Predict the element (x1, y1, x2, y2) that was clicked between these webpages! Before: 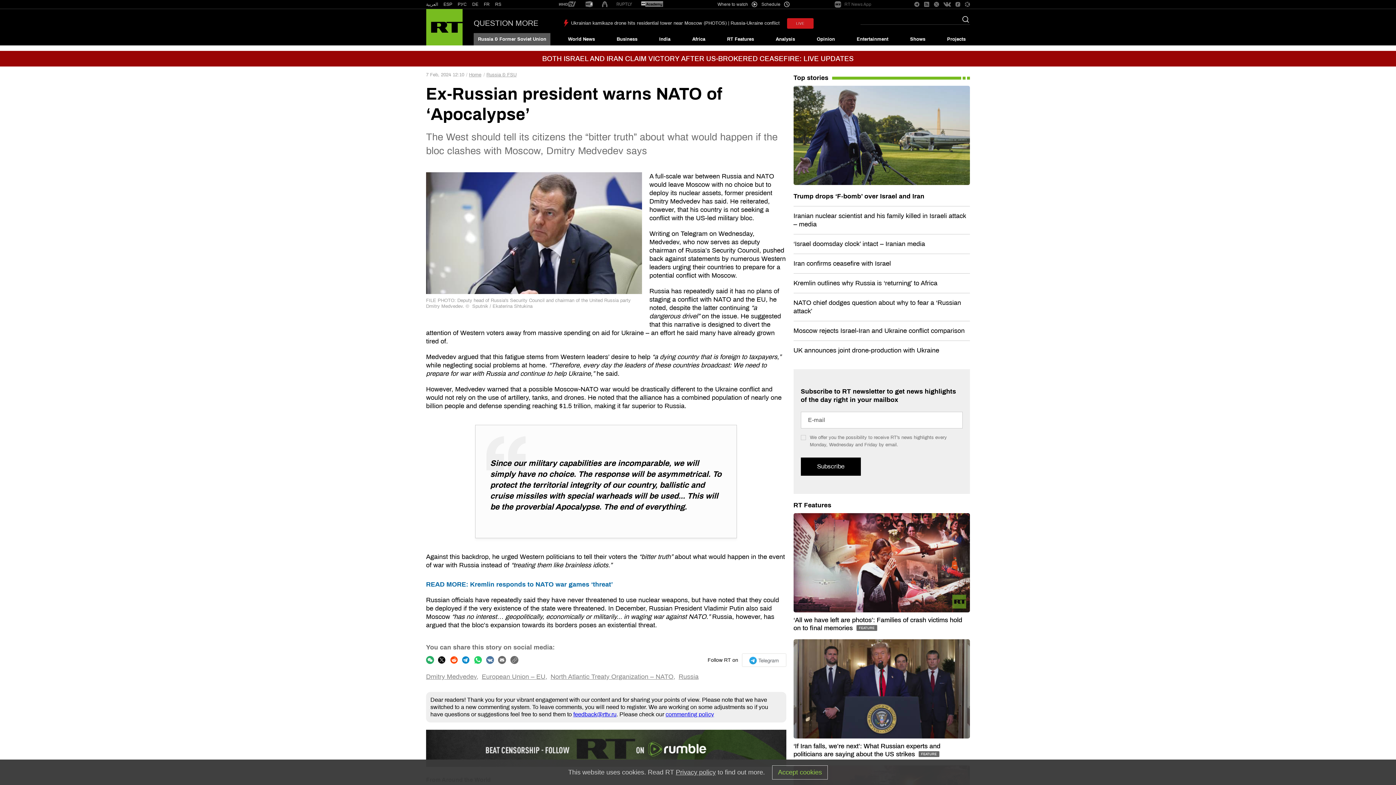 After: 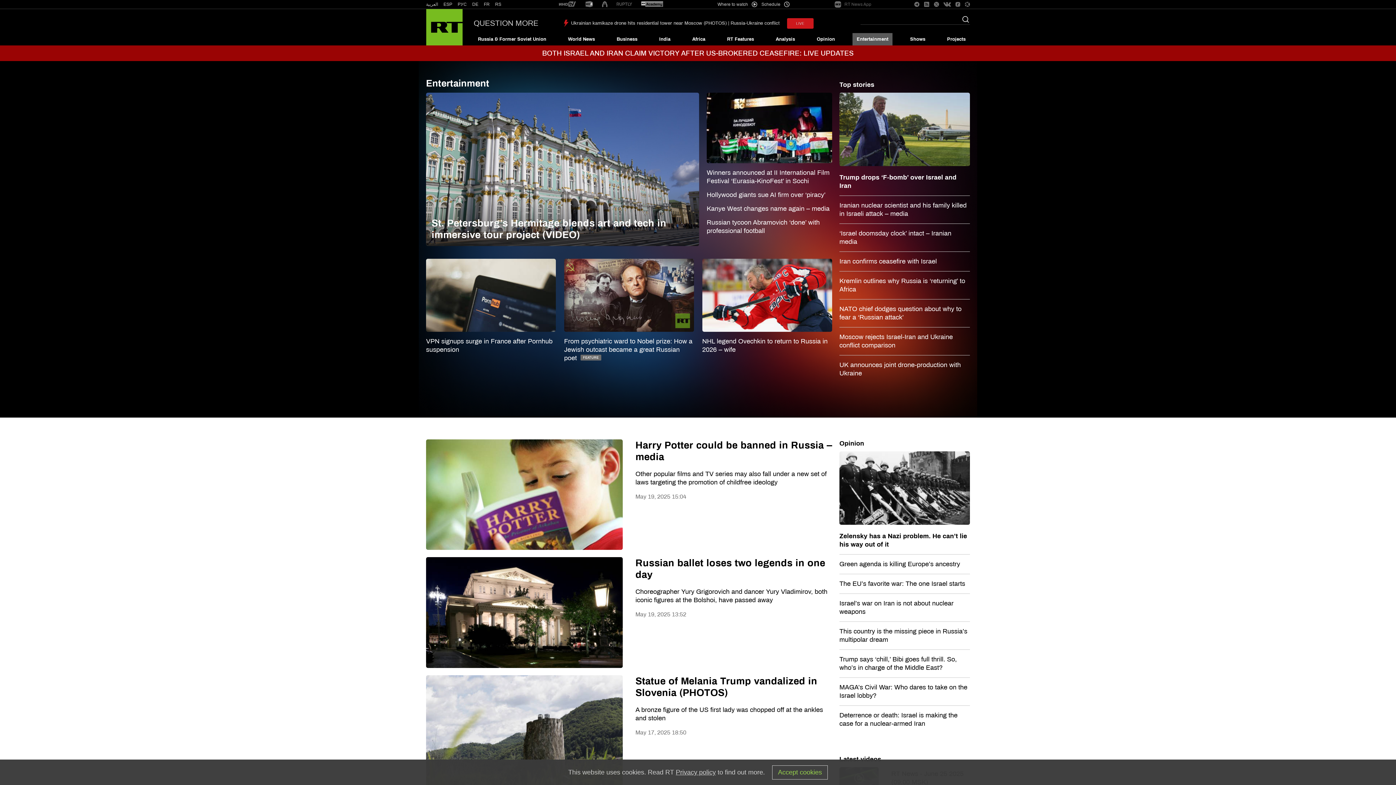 Action: label: Entertainment bbox: (852, 33, 892, 45)